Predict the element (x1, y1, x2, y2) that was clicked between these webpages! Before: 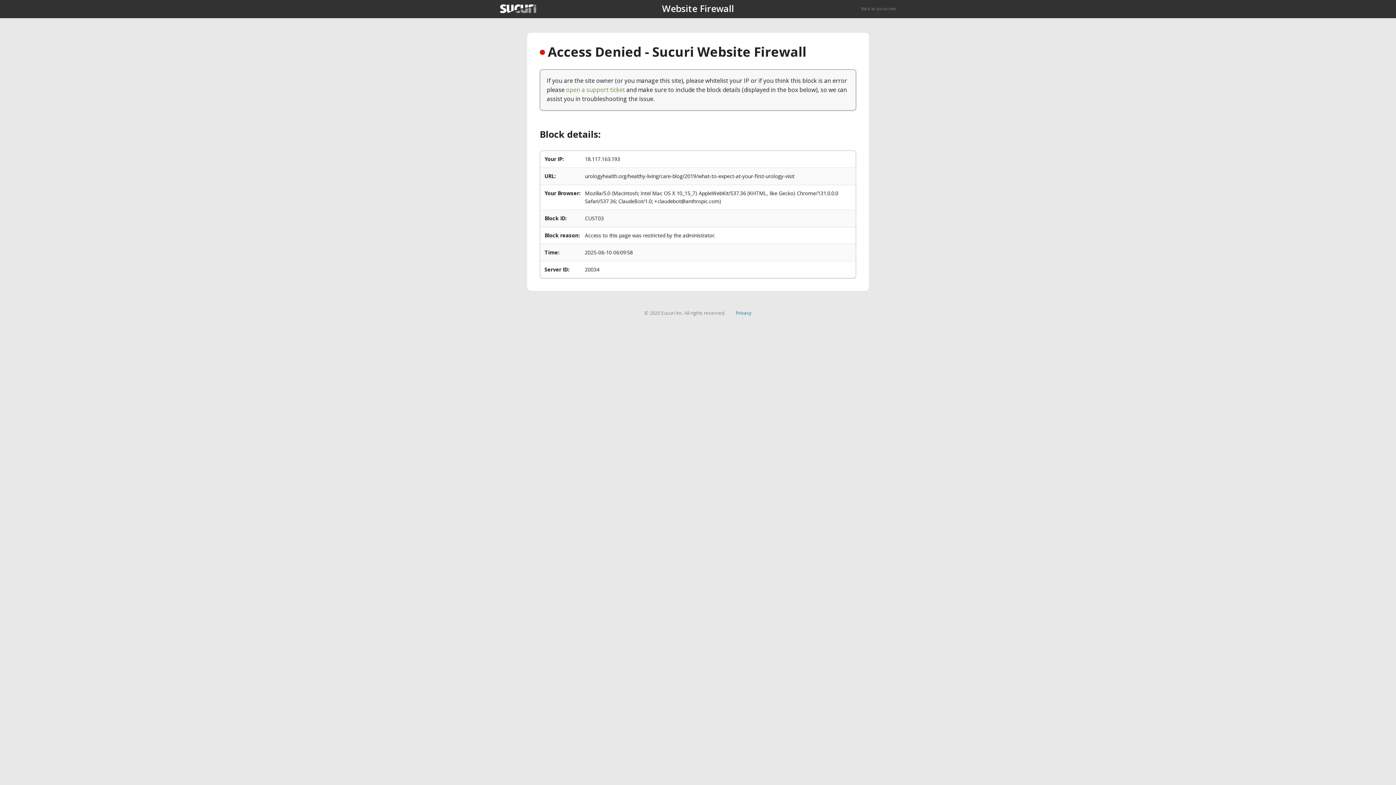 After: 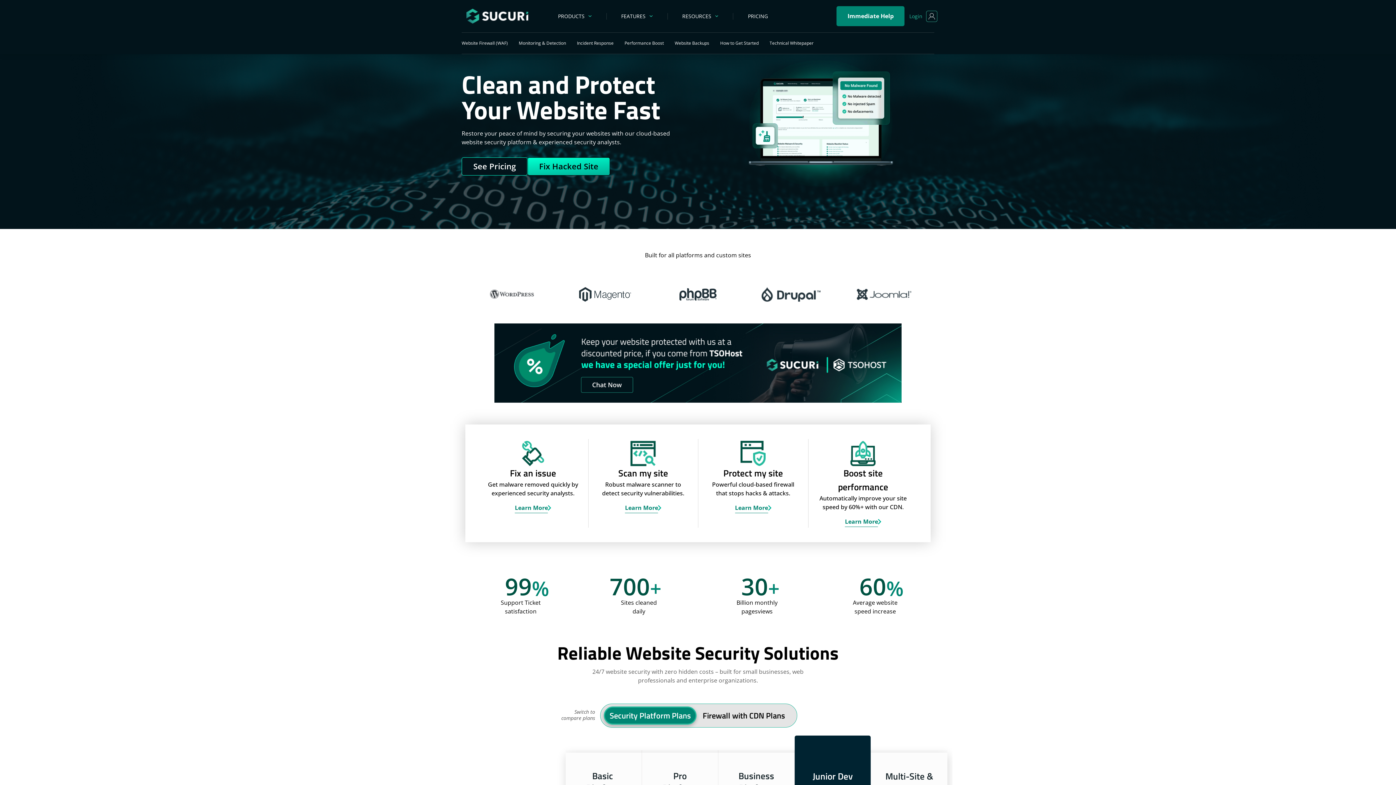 Action: bbox: (500, 4, 536, 13)